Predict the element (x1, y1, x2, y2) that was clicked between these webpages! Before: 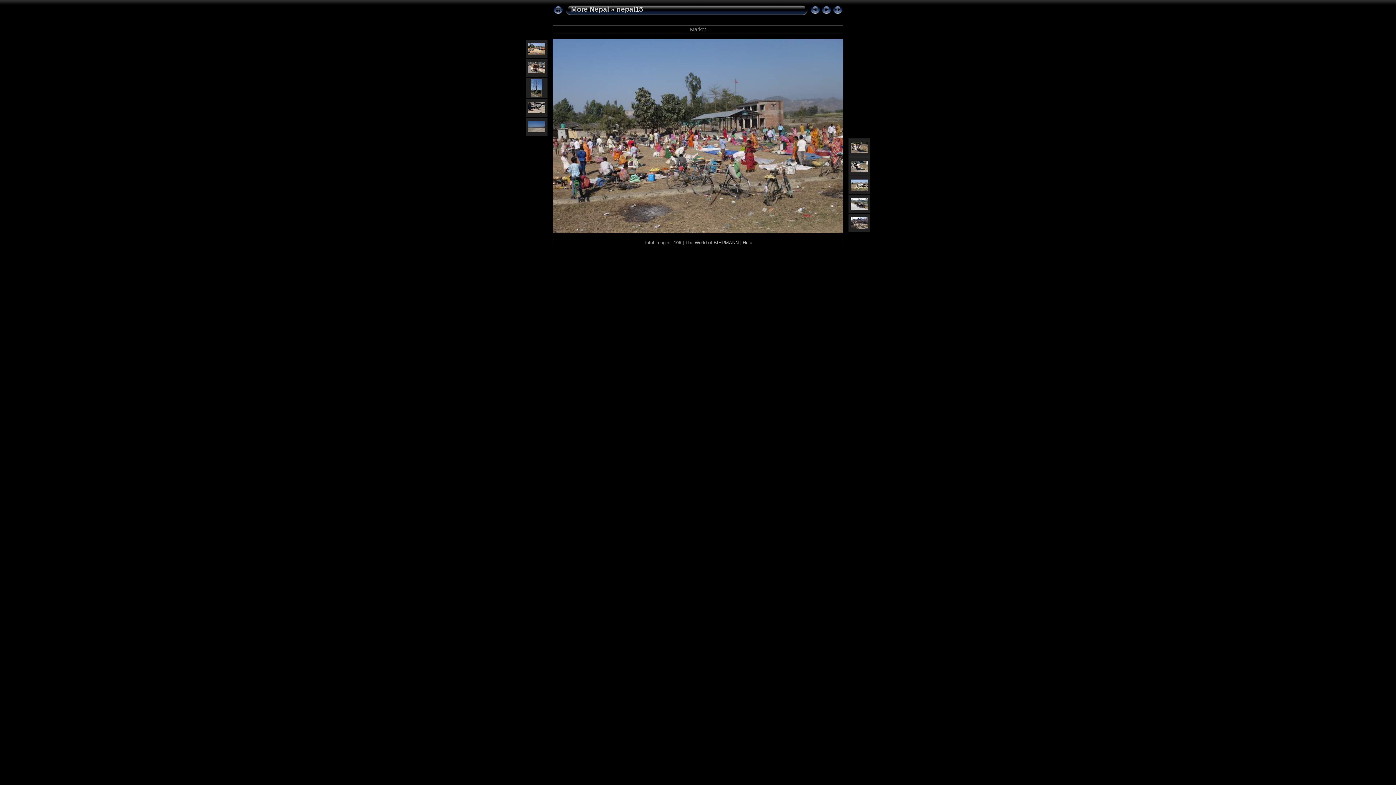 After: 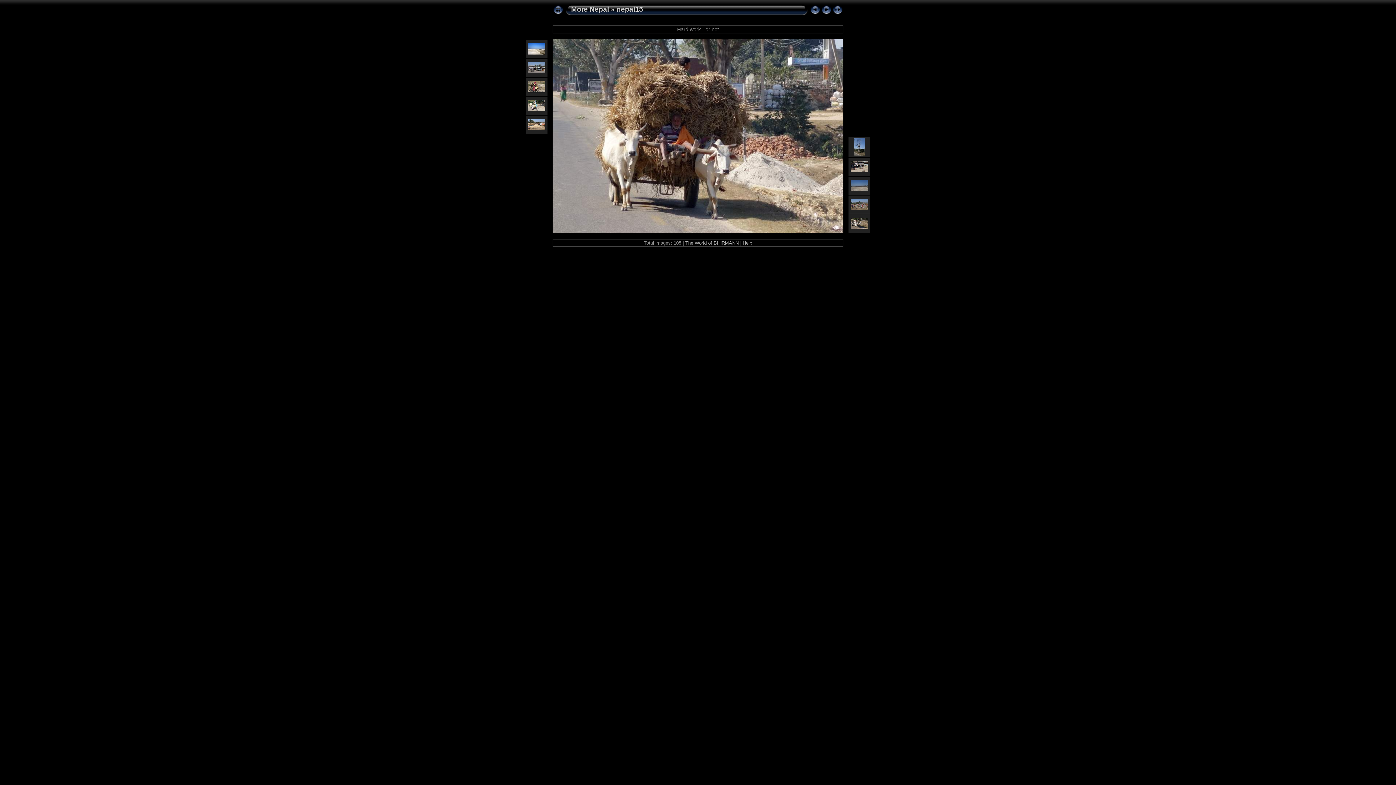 Action: bbox: (528, 68, 545, 74)